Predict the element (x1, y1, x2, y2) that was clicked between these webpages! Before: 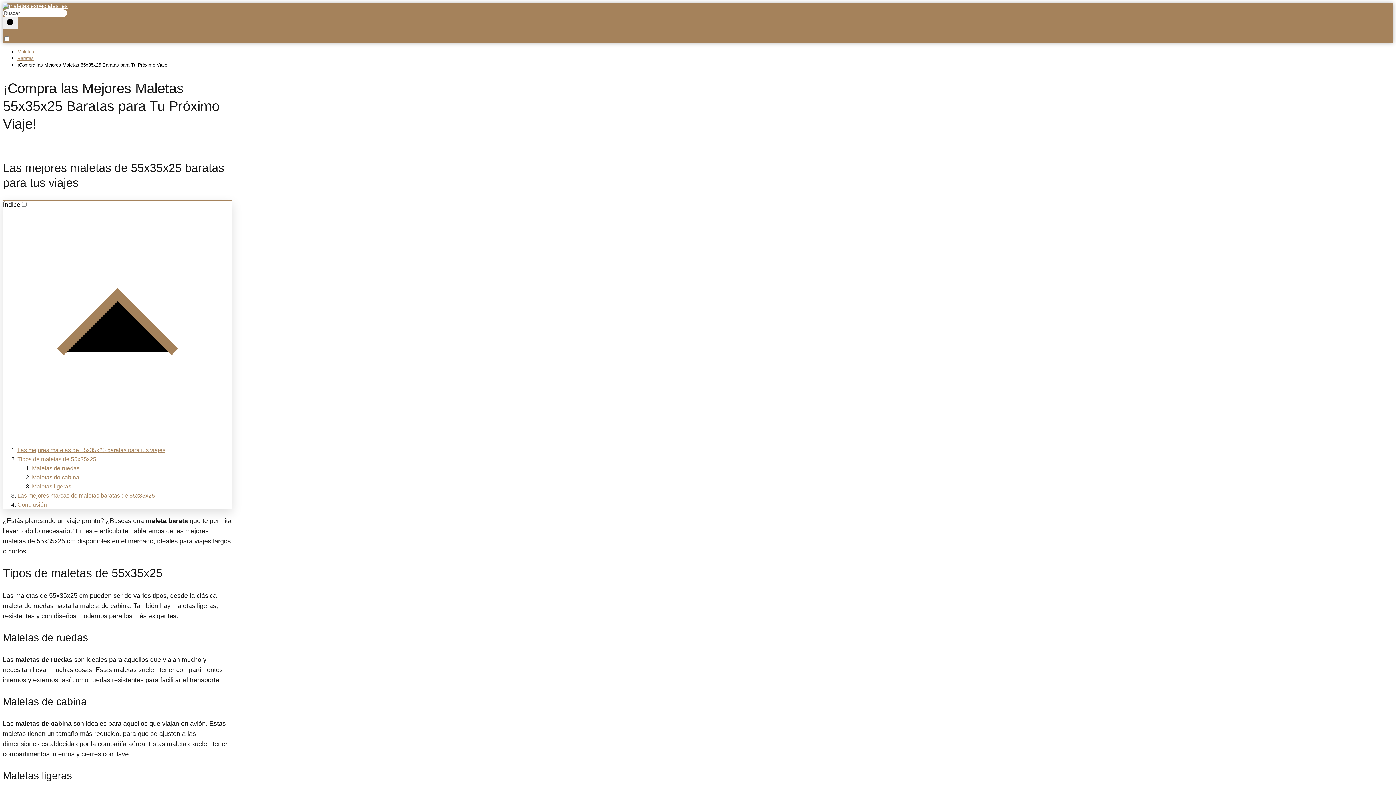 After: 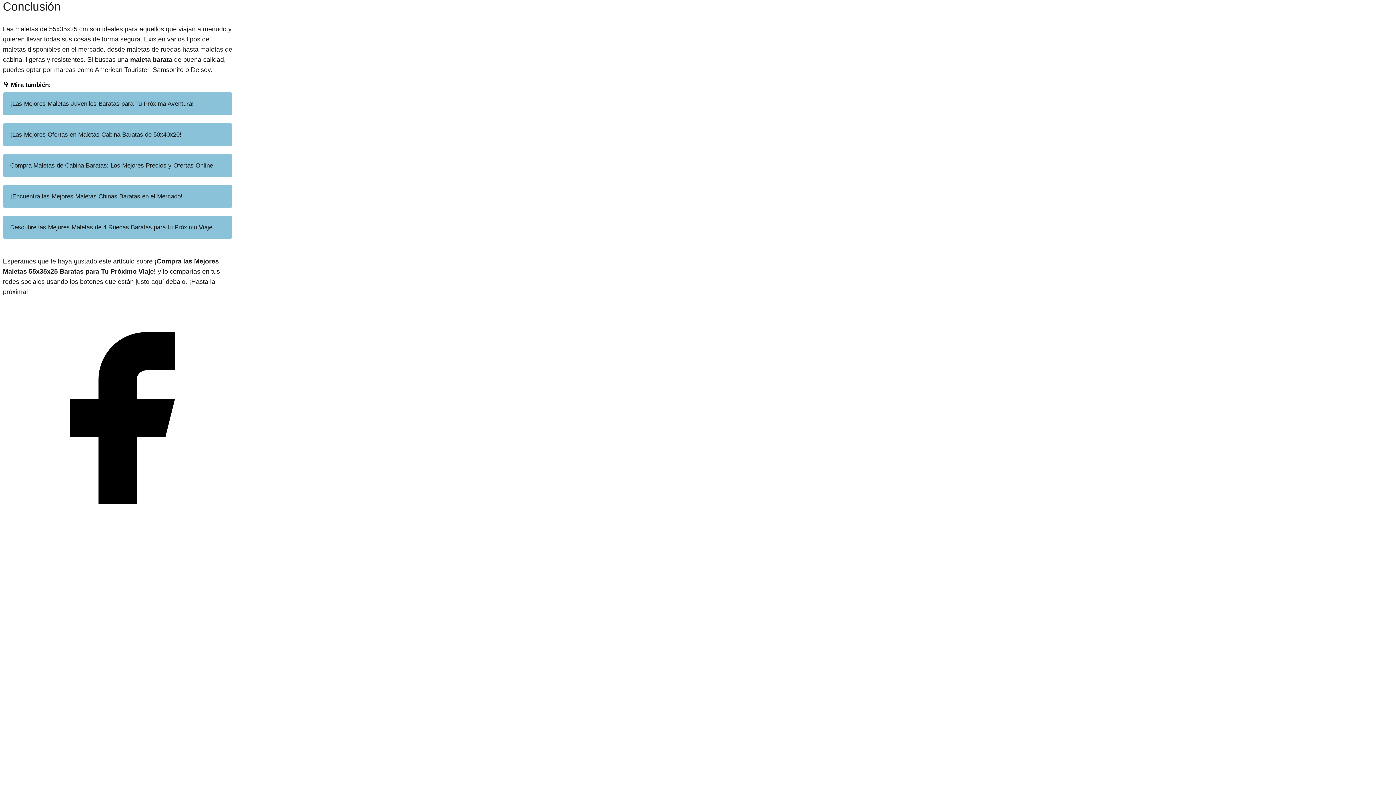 Action: bbox: (17, 501, 46, 507) label: Conclusión